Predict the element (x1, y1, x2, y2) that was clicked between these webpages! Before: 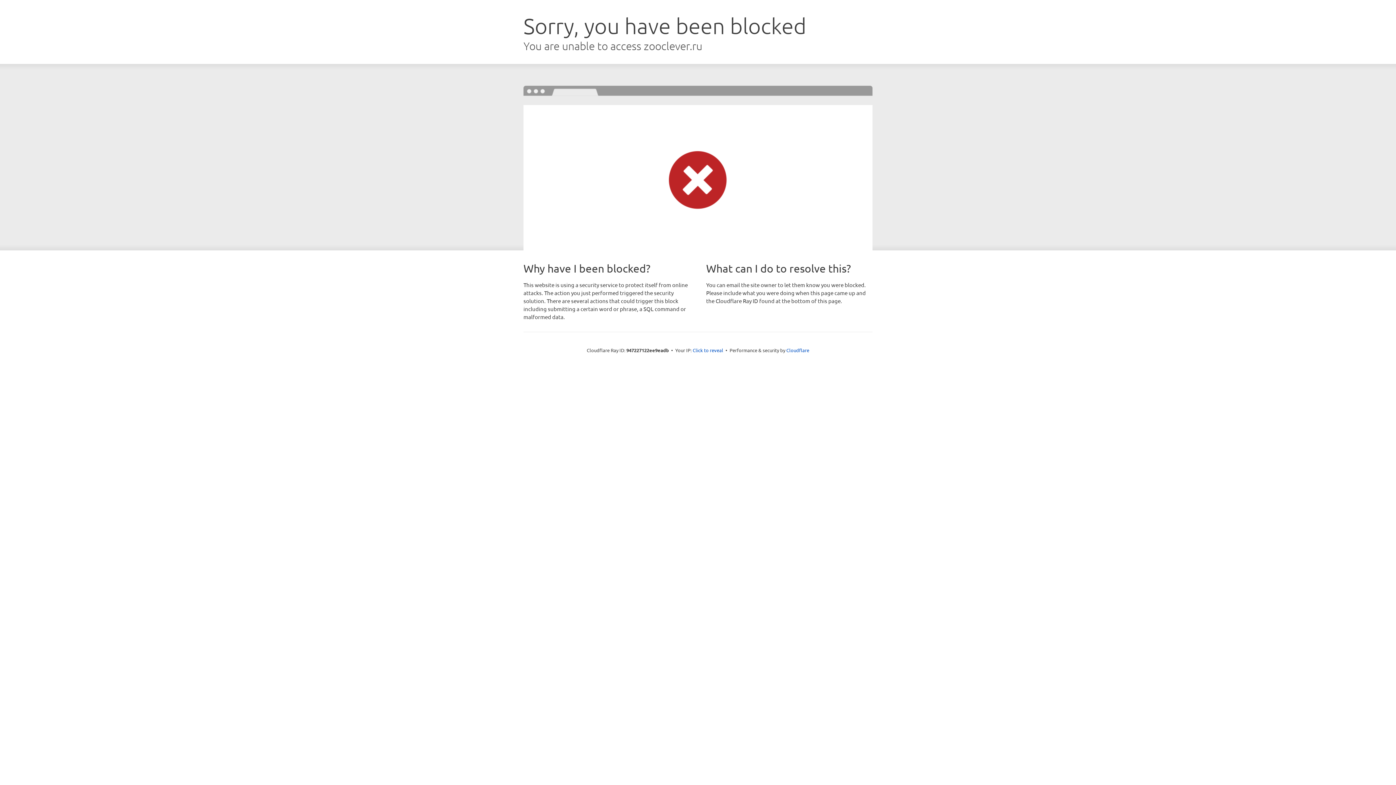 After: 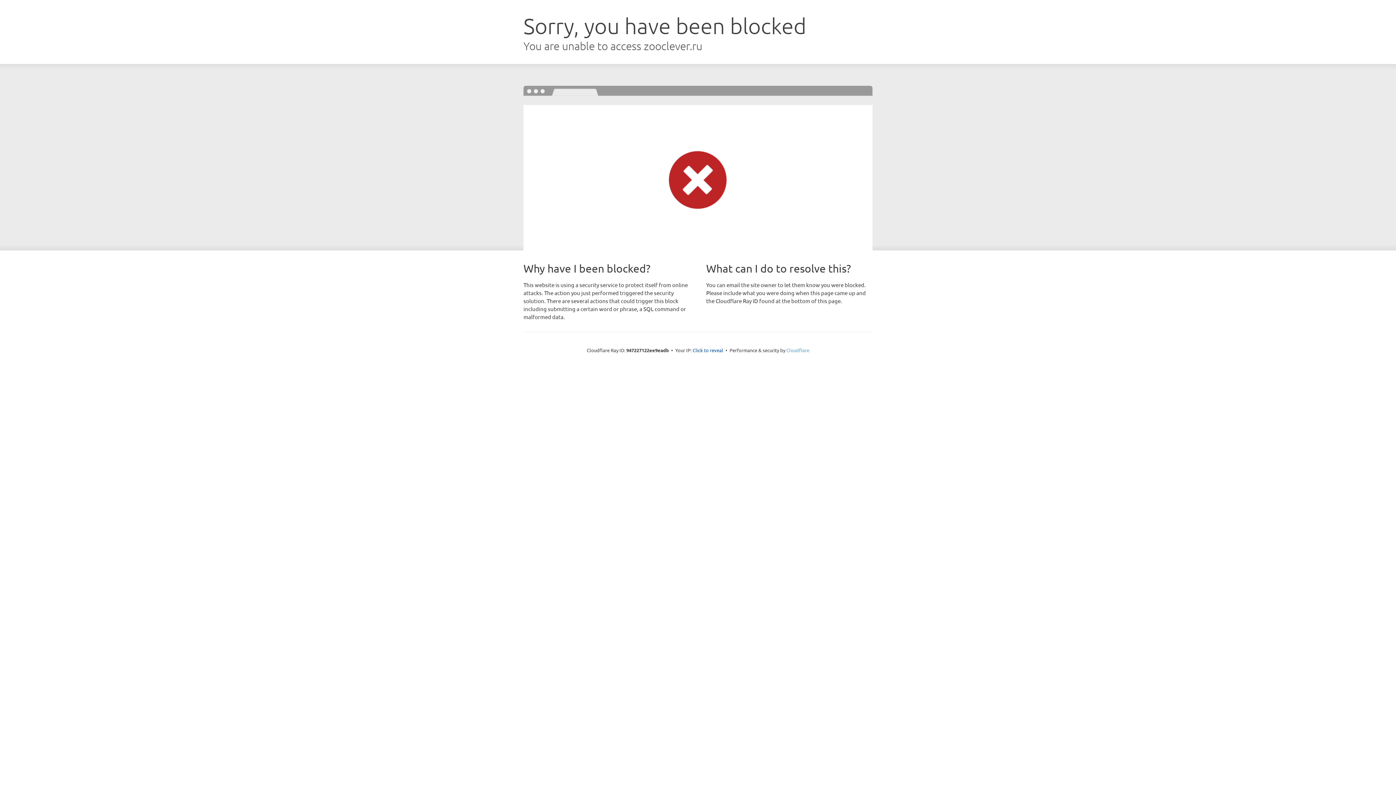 Action: bbox: (786, 347, 809, 353) label: Cloudflare